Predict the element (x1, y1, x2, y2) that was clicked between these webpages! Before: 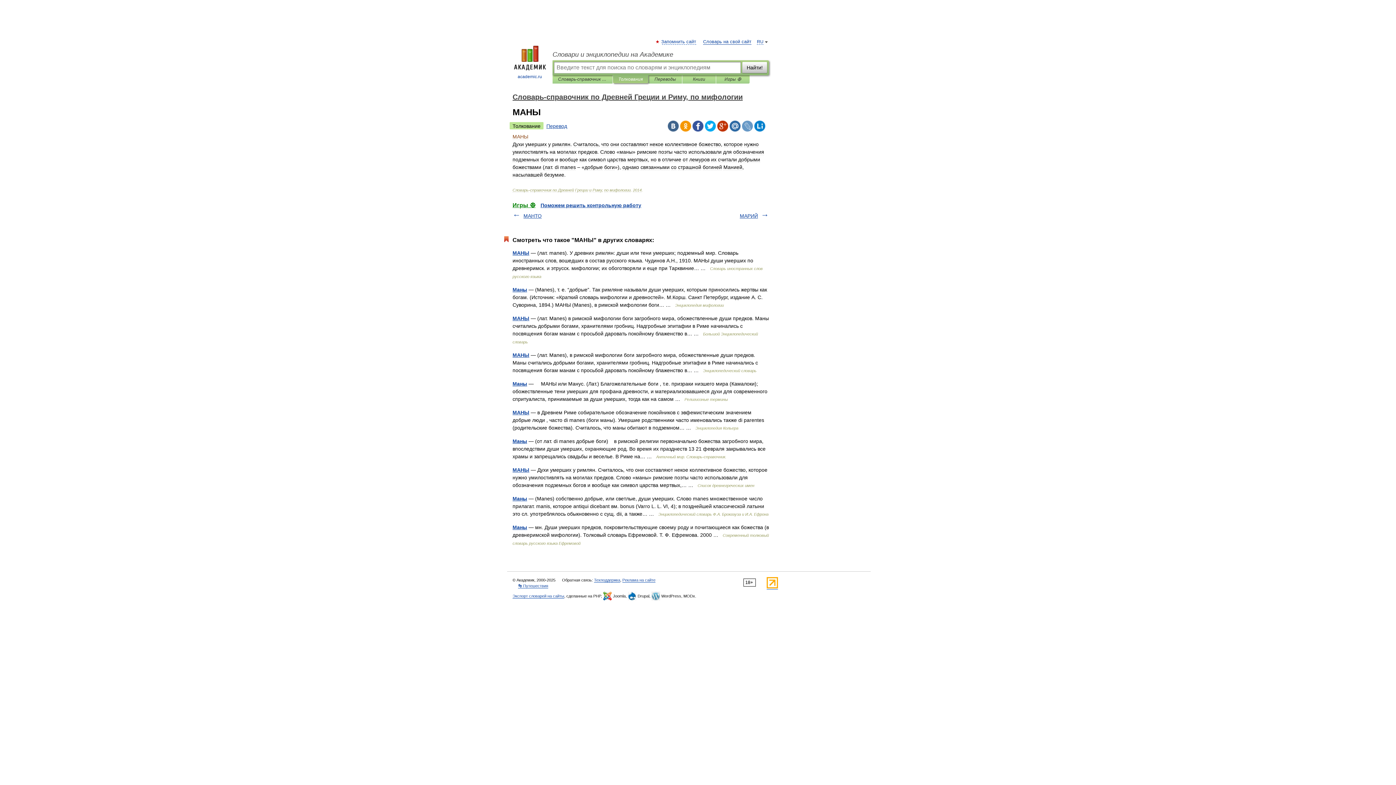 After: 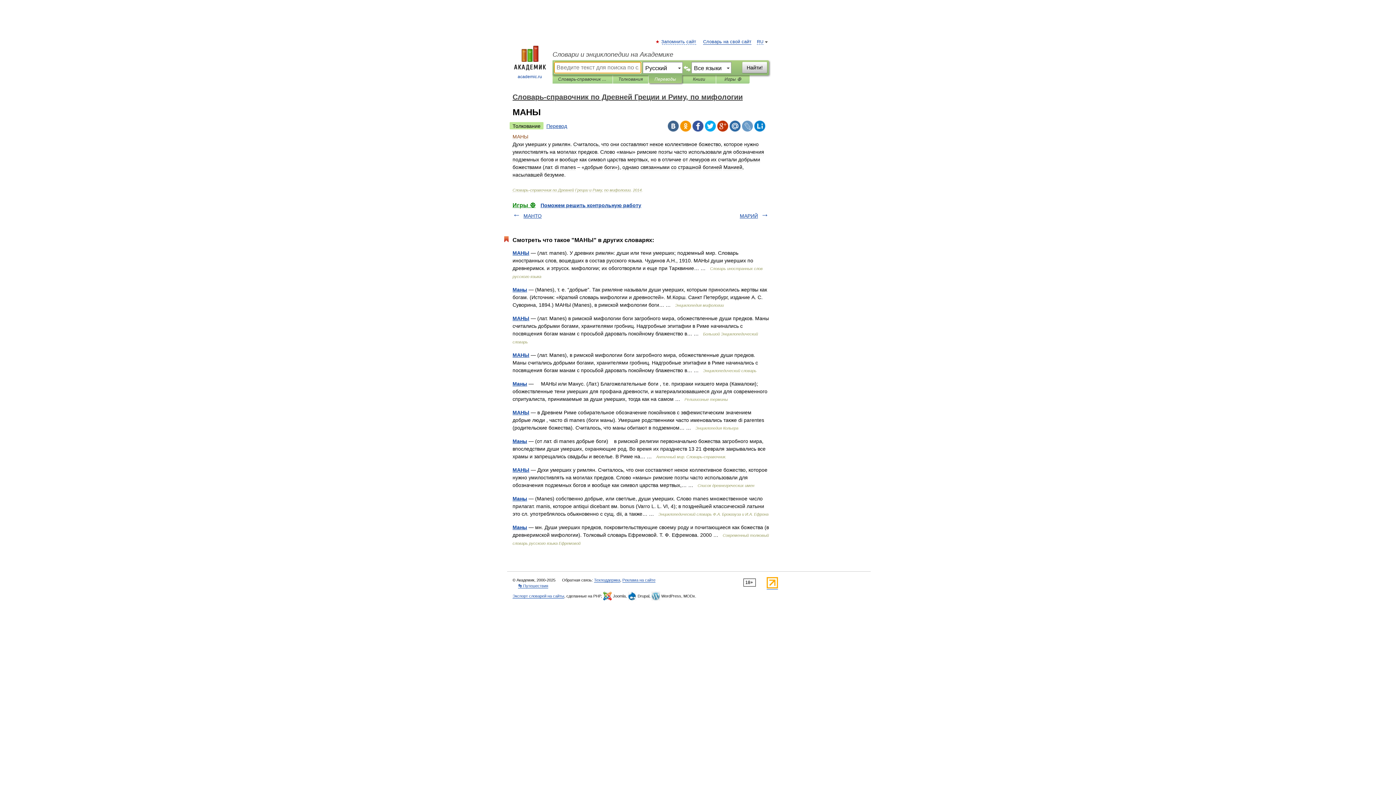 Action: bbox: (654, 75, 676, 83) label: Переводы